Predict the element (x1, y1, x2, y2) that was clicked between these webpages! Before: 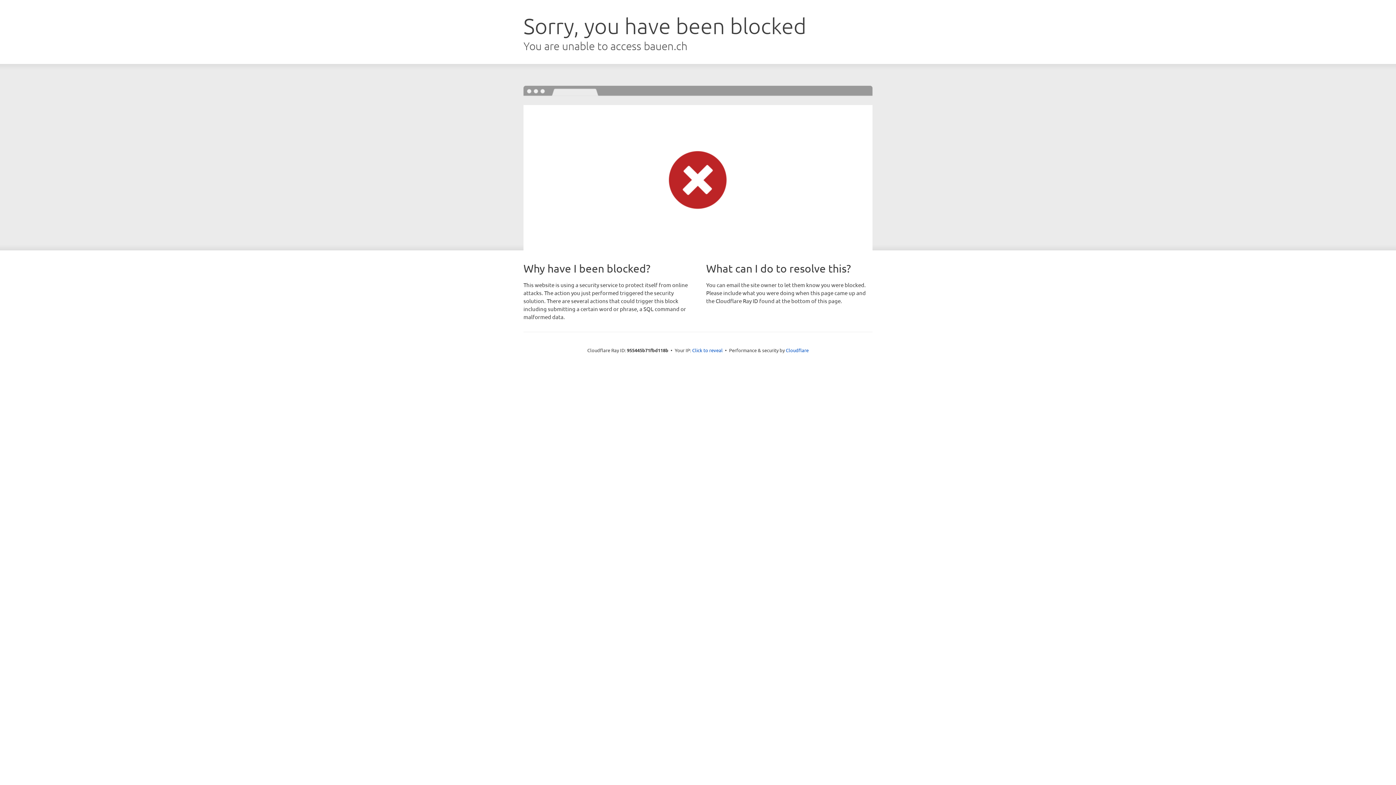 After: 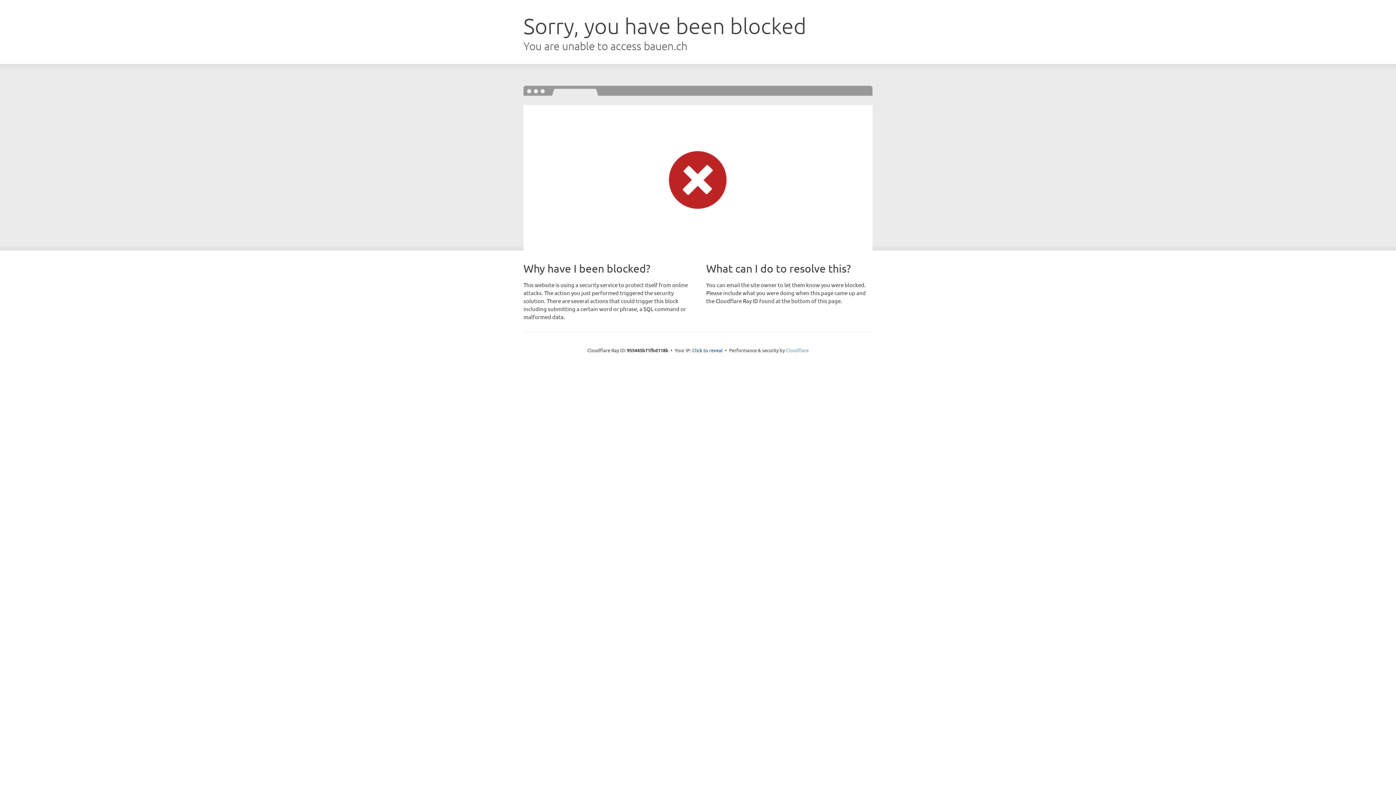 Action: label: Cloudflare bbox: (786, 347, 808, 353)